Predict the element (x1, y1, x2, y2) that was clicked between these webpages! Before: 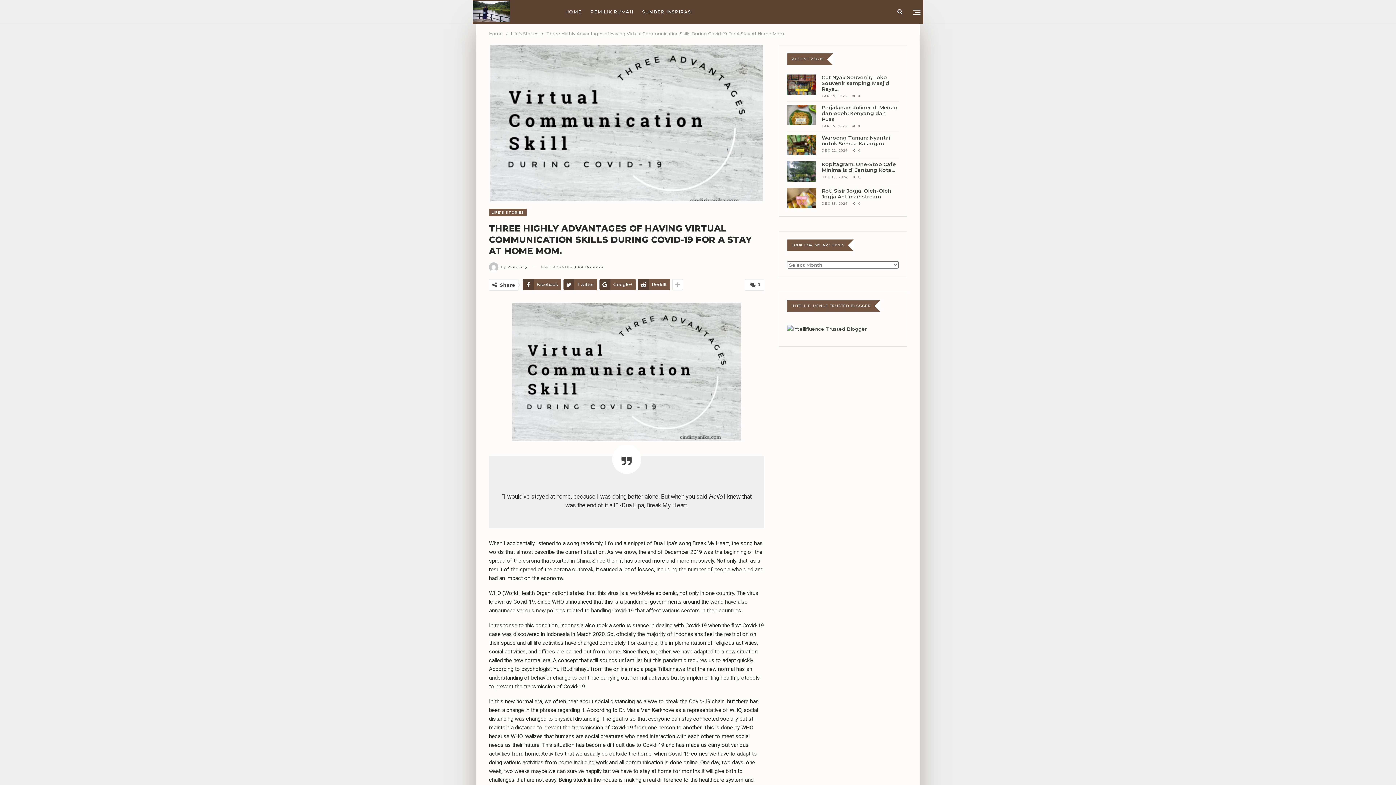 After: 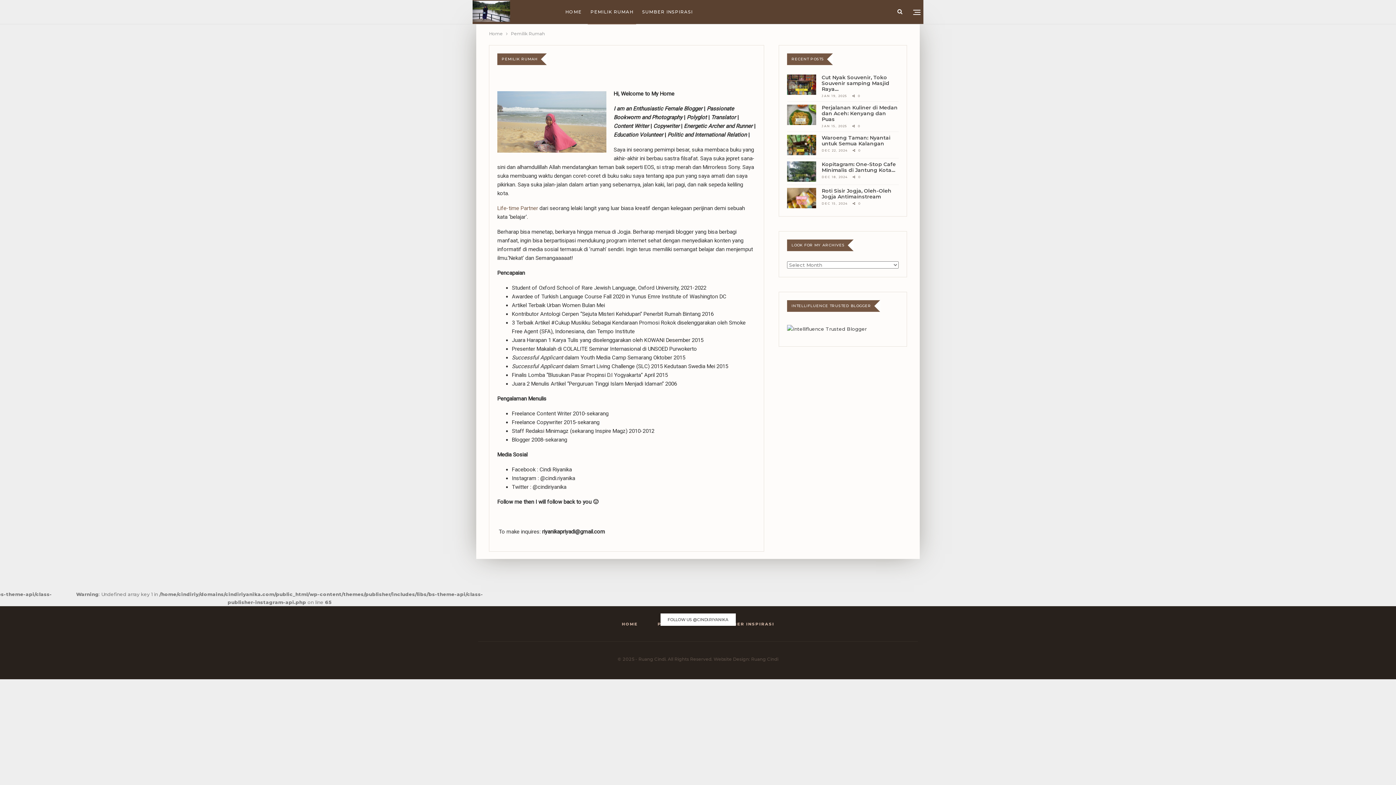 Action: label: PEMILIK RUMAH bbox: (588, 0, 636, 24)